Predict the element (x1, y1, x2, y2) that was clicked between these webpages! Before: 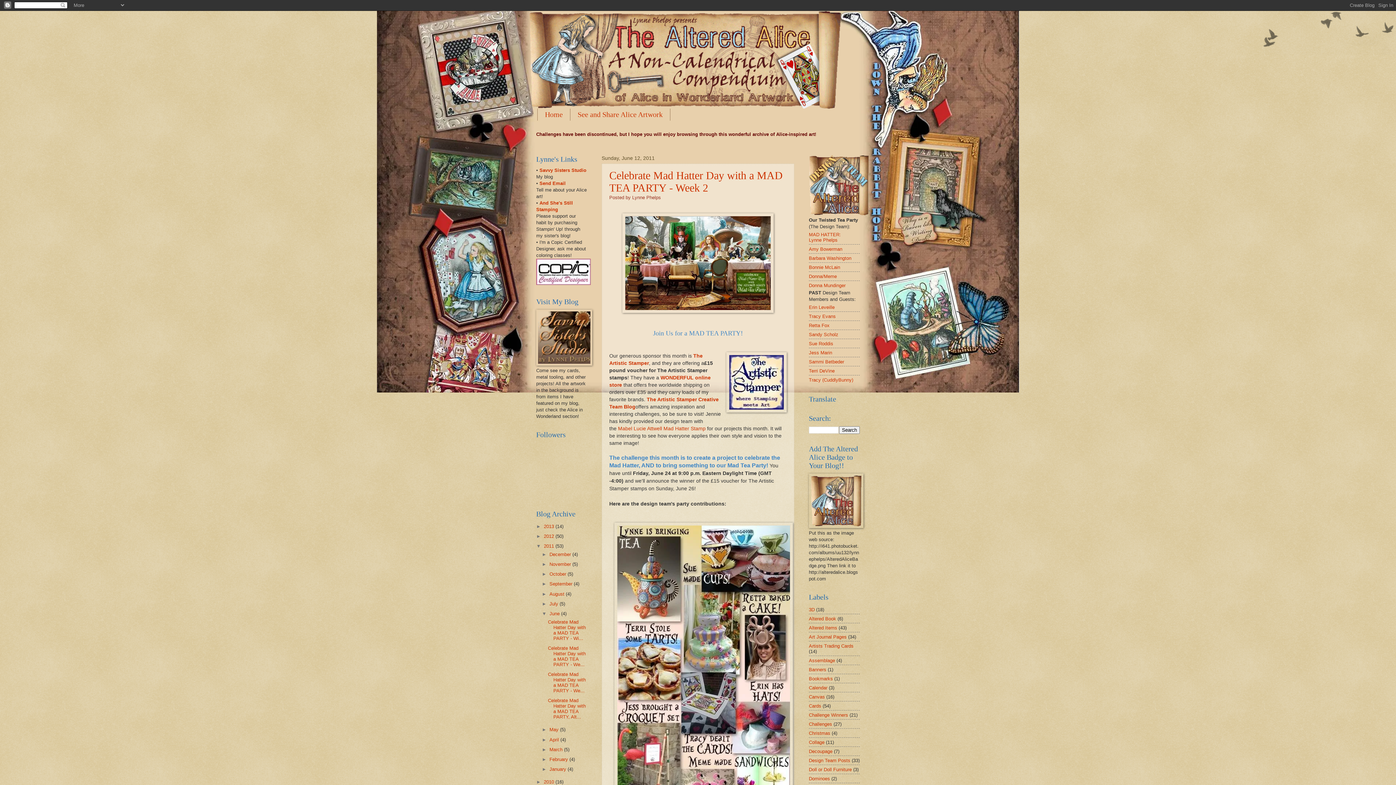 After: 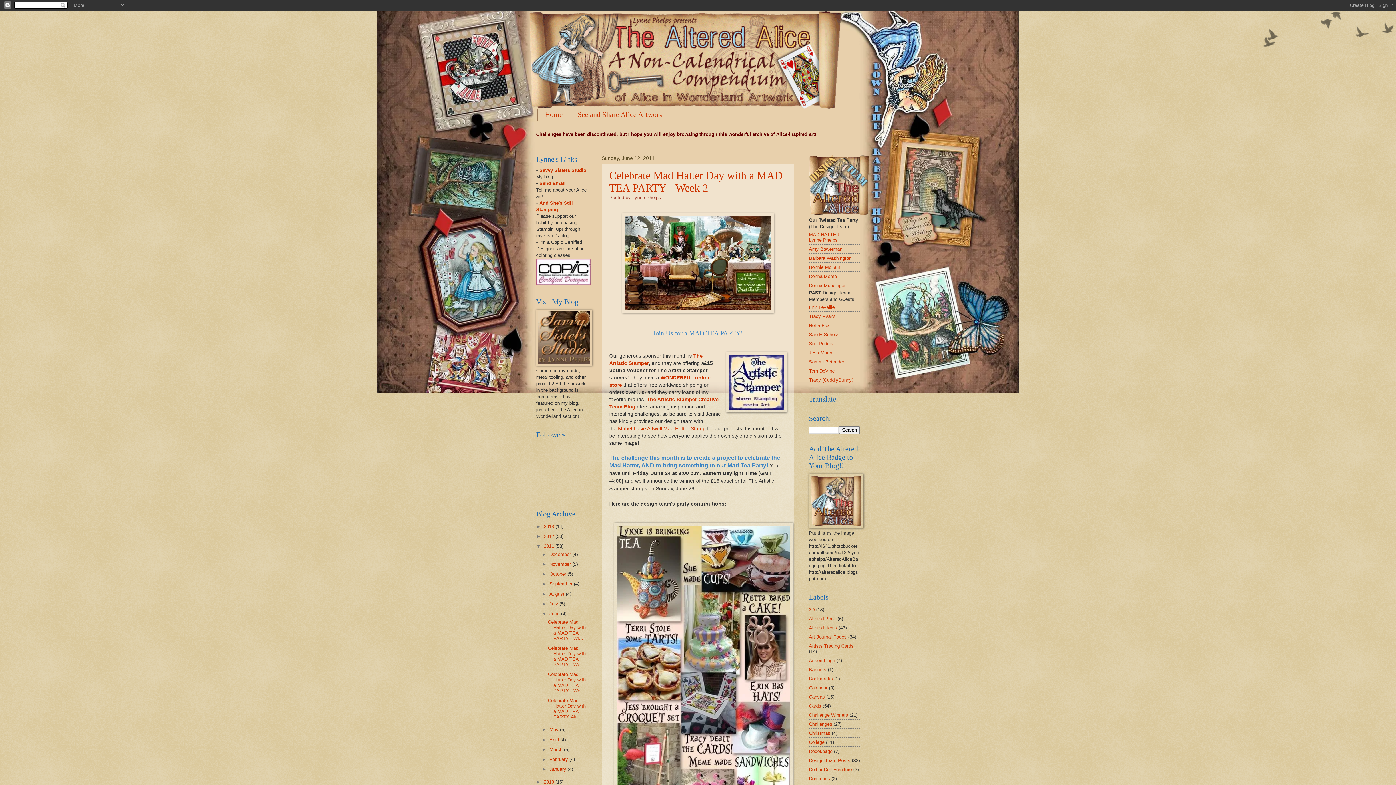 Action: bbox: (726, 352, 786, 414)